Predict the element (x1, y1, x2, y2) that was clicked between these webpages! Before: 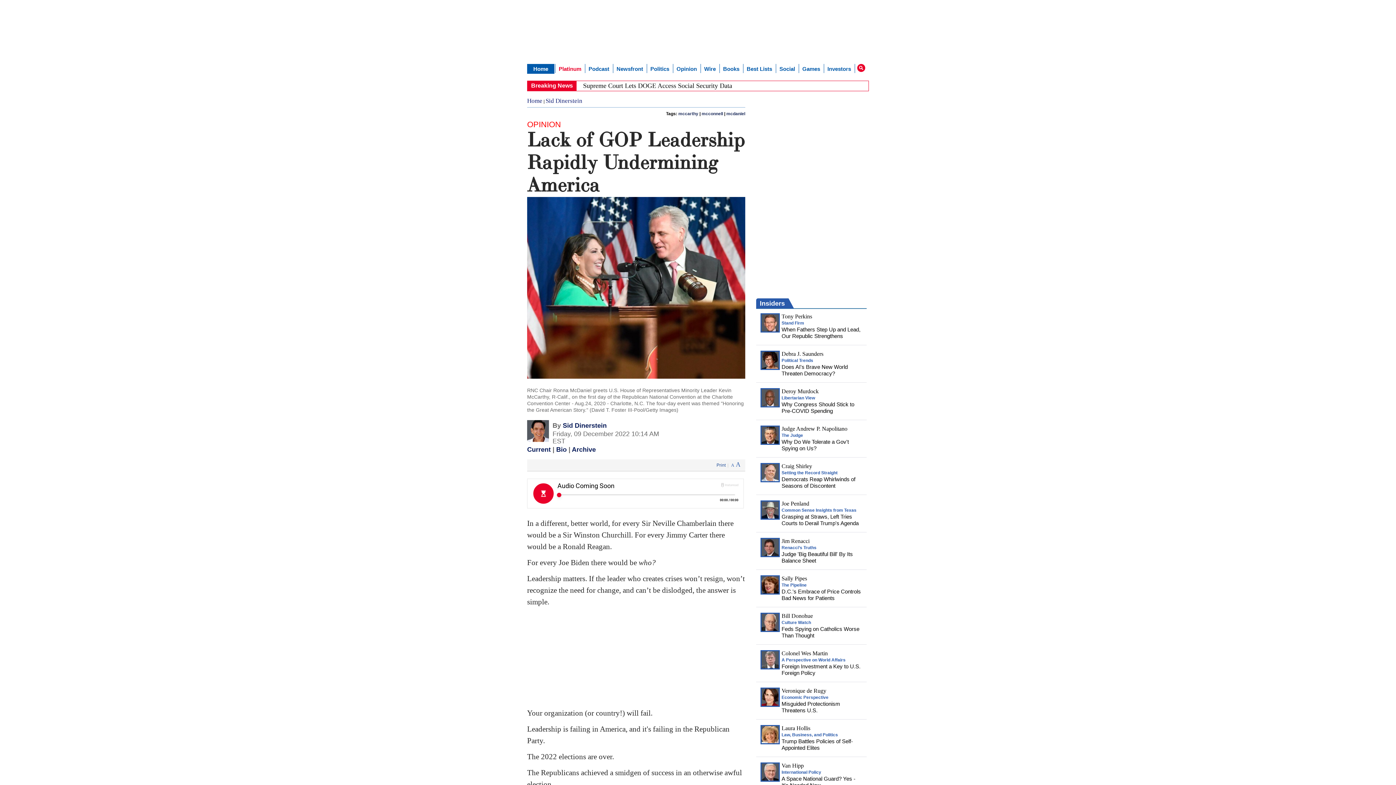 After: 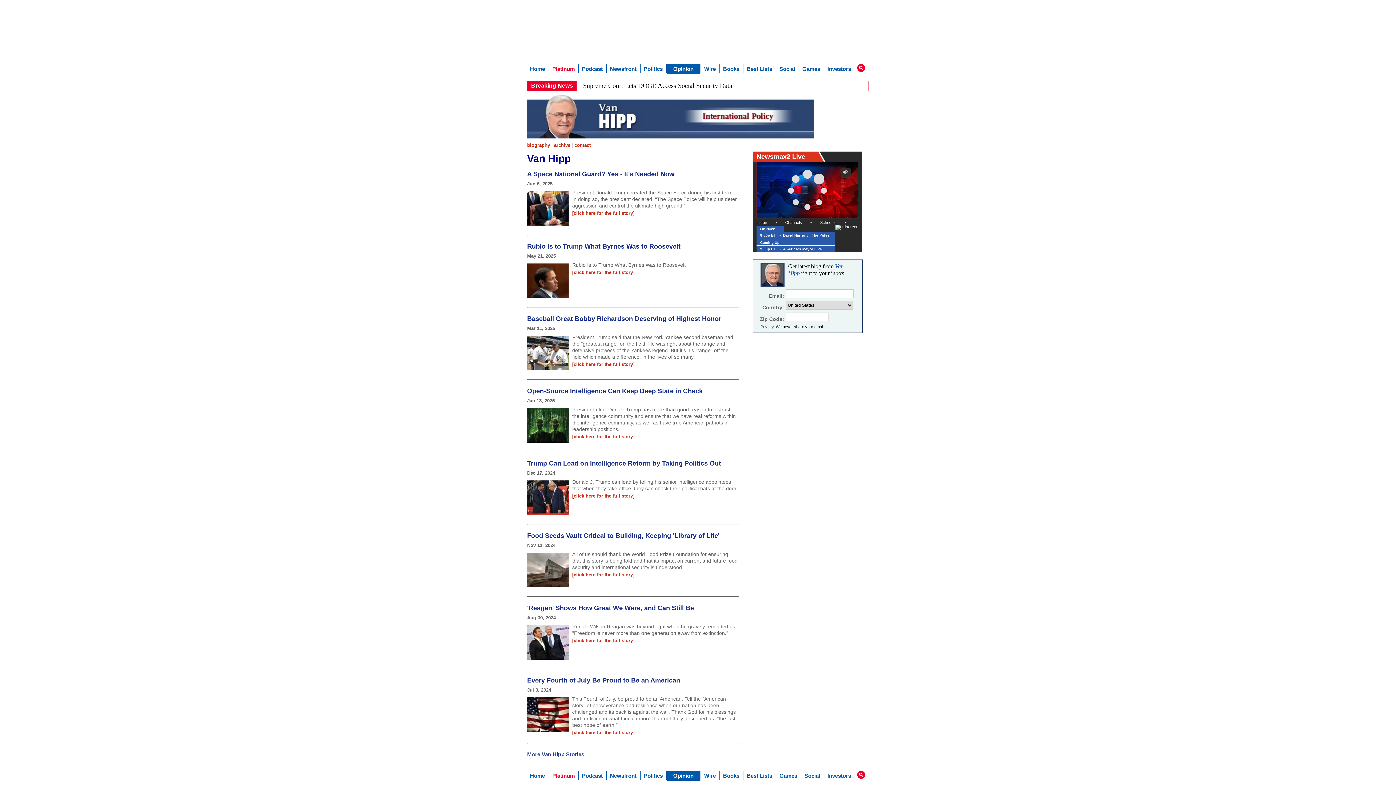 Action: label: Van Hipp bbox: (781, 768, 804, 774)